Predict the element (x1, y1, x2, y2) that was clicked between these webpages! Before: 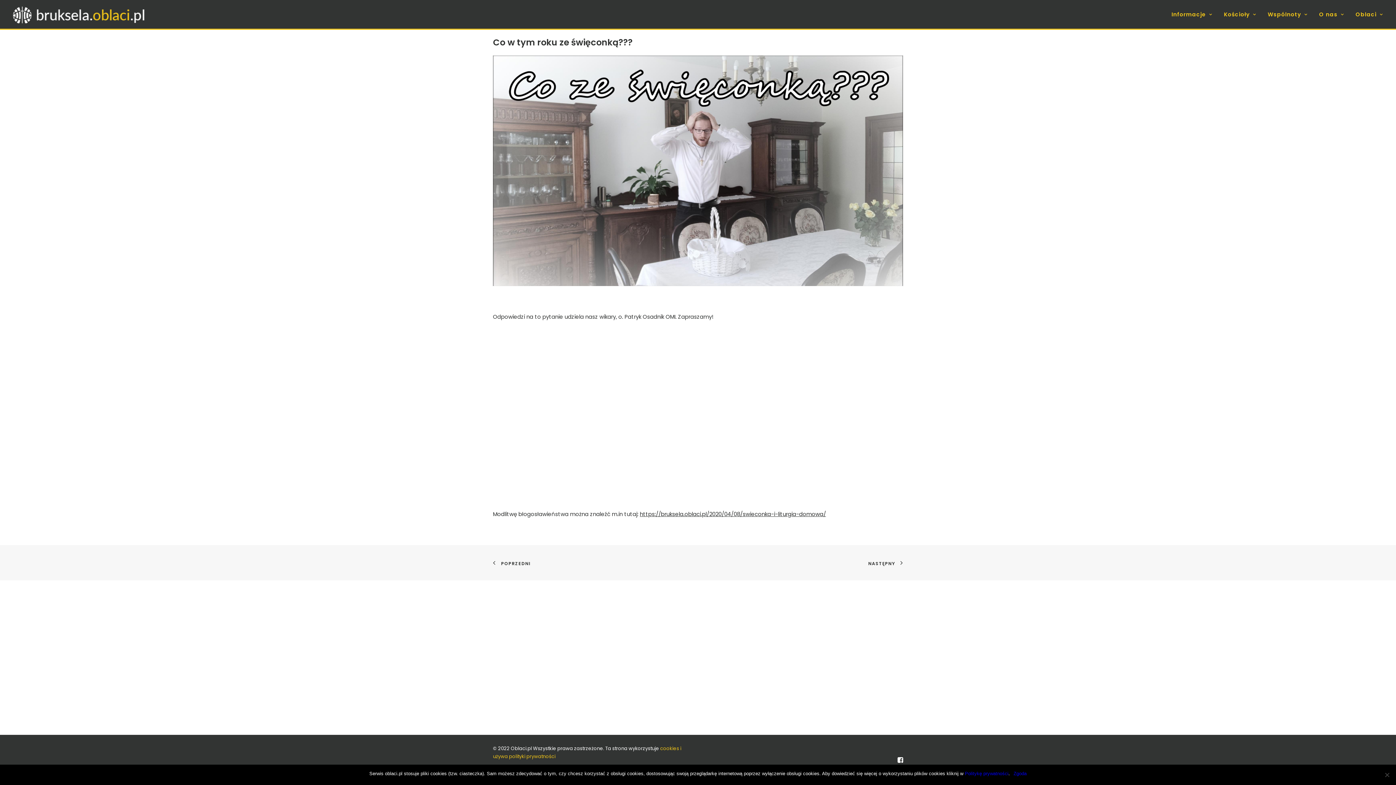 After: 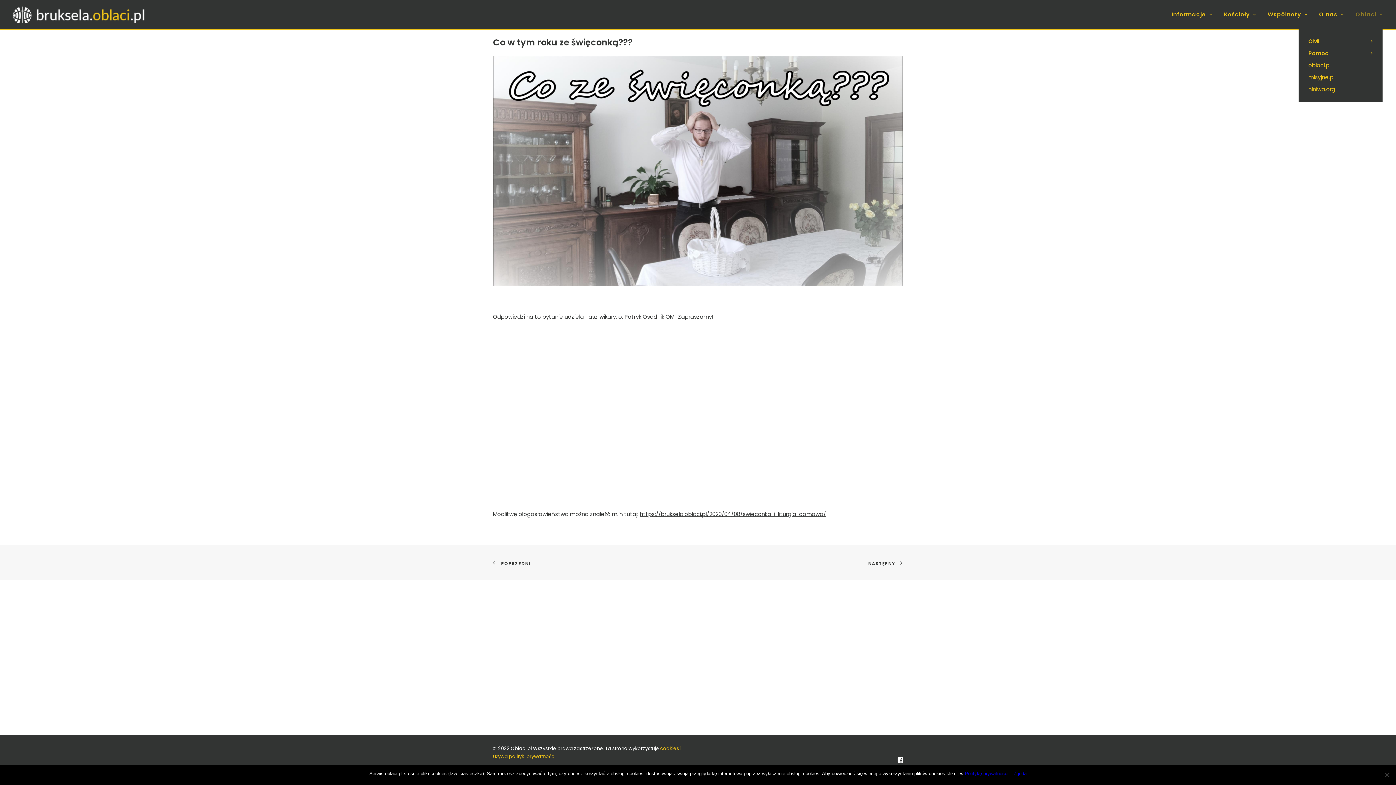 Action: label: Oblaci bbox: (1350, 0, 1383, 28)